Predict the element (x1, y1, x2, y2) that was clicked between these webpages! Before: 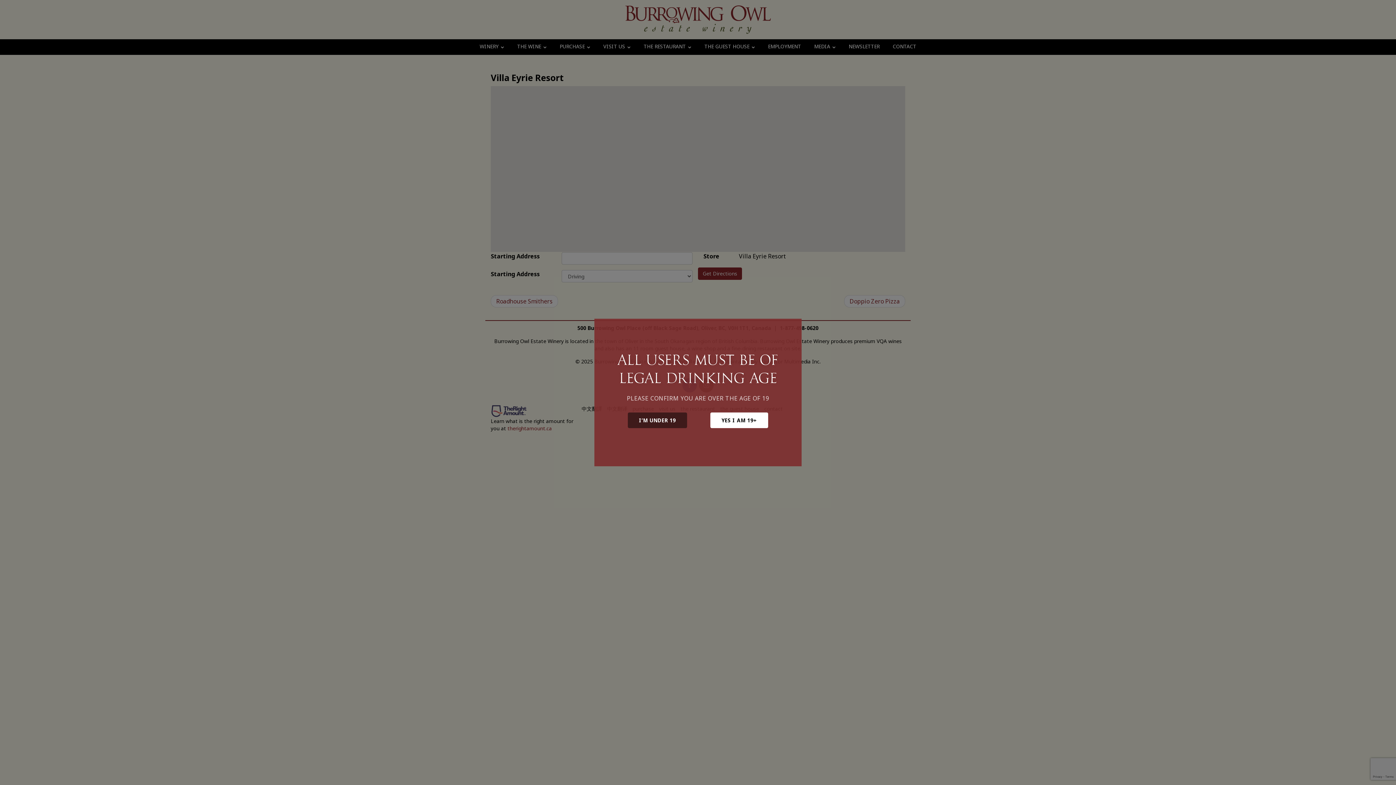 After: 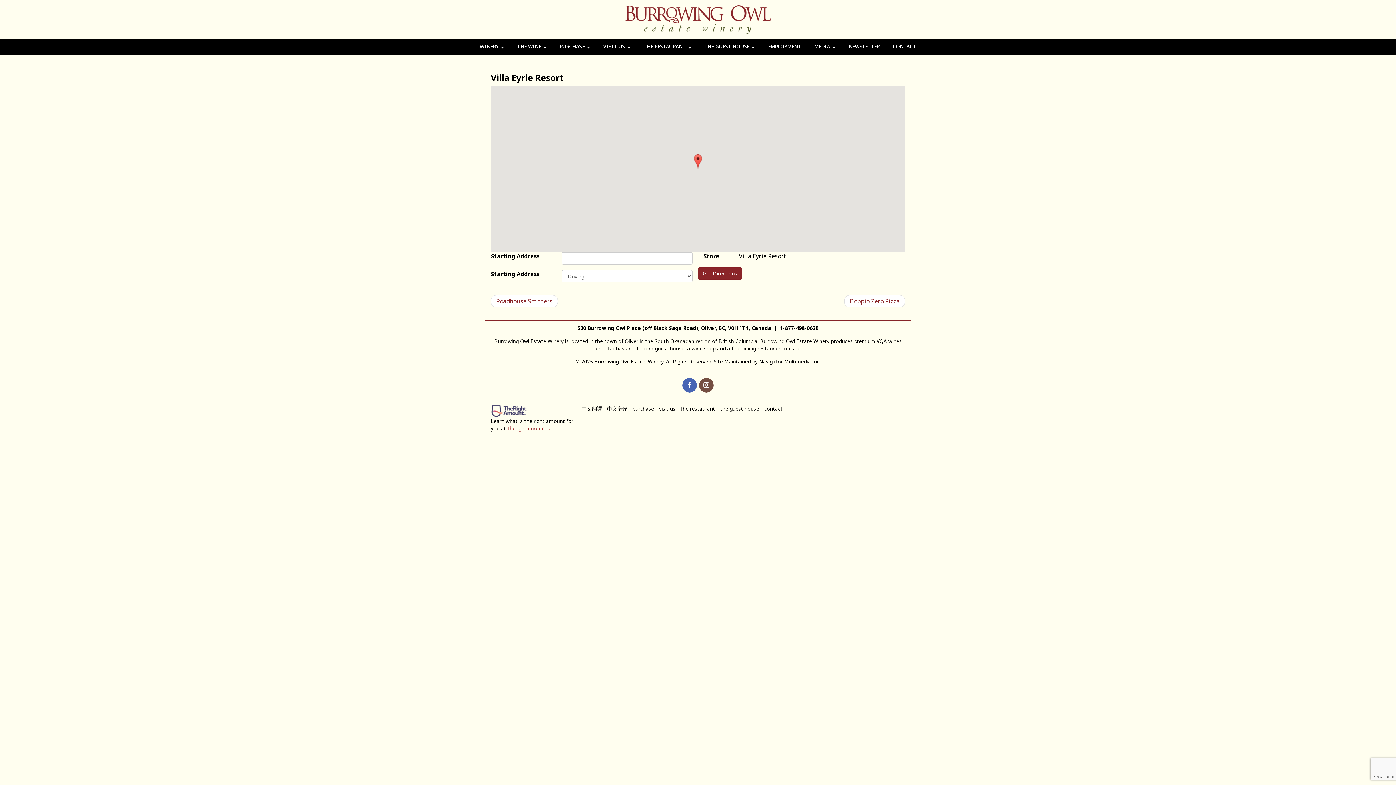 Action: bbox: (710, 412, 768, 428) label: YES I AM 19+